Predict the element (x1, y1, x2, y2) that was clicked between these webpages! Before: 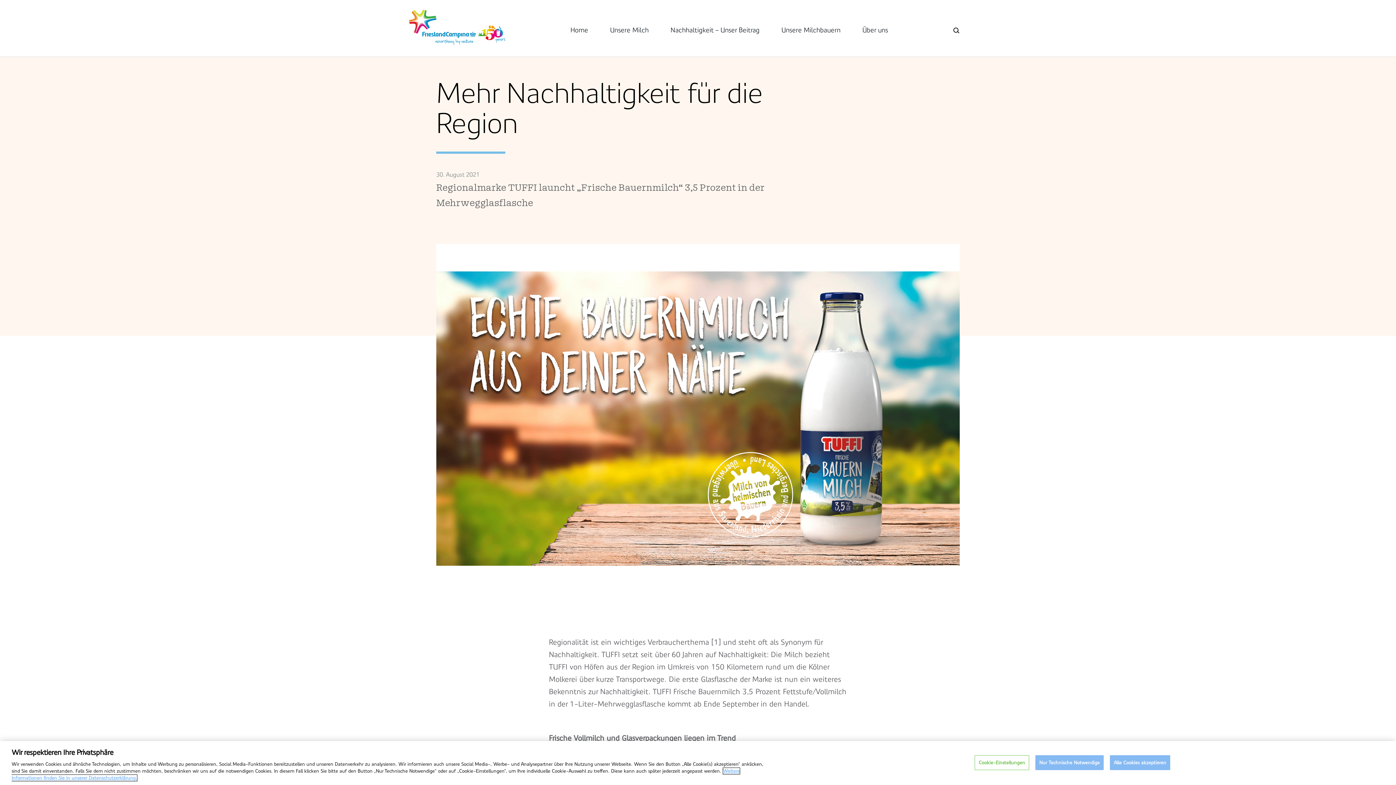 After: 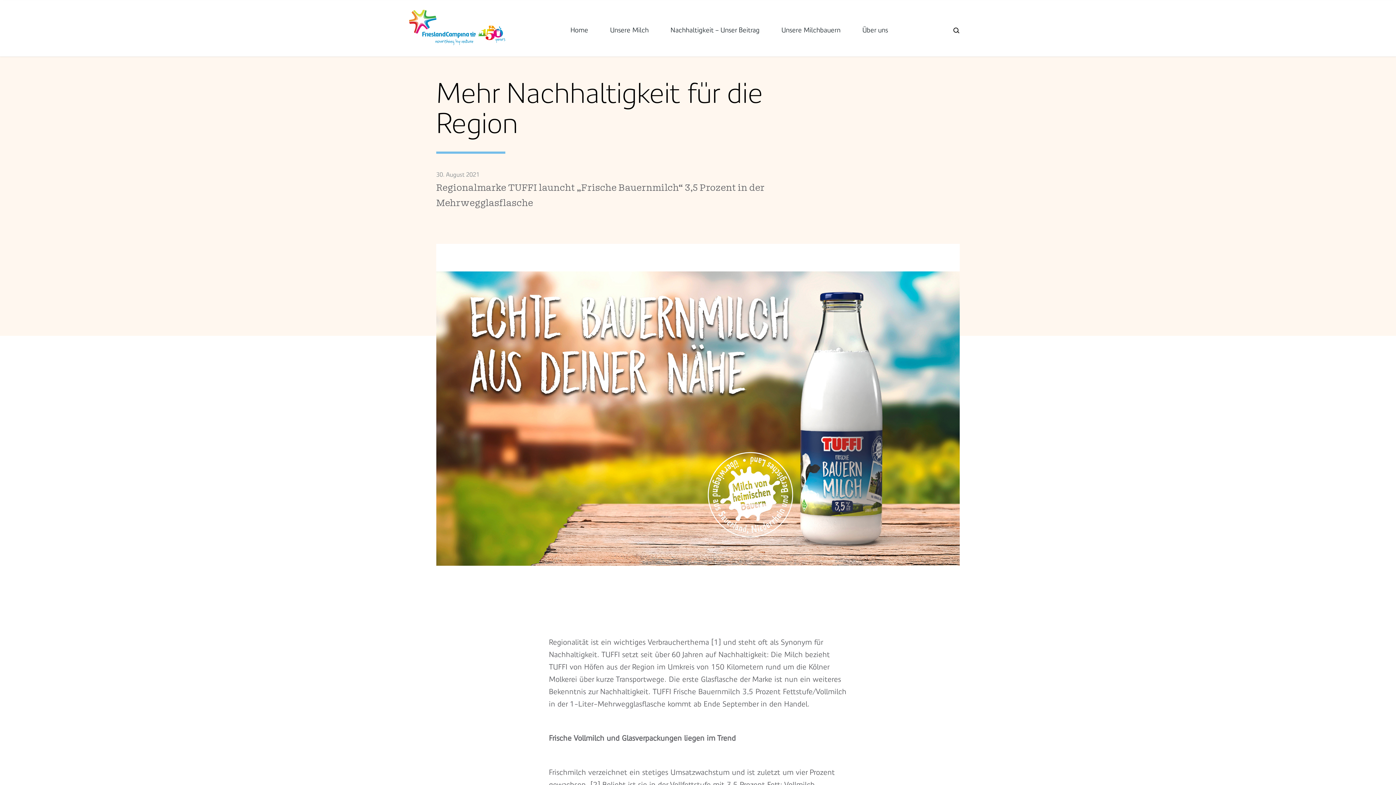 Action: bbox: (1110, 755, 1170, 770) label: Alle Cookies akzeptieren